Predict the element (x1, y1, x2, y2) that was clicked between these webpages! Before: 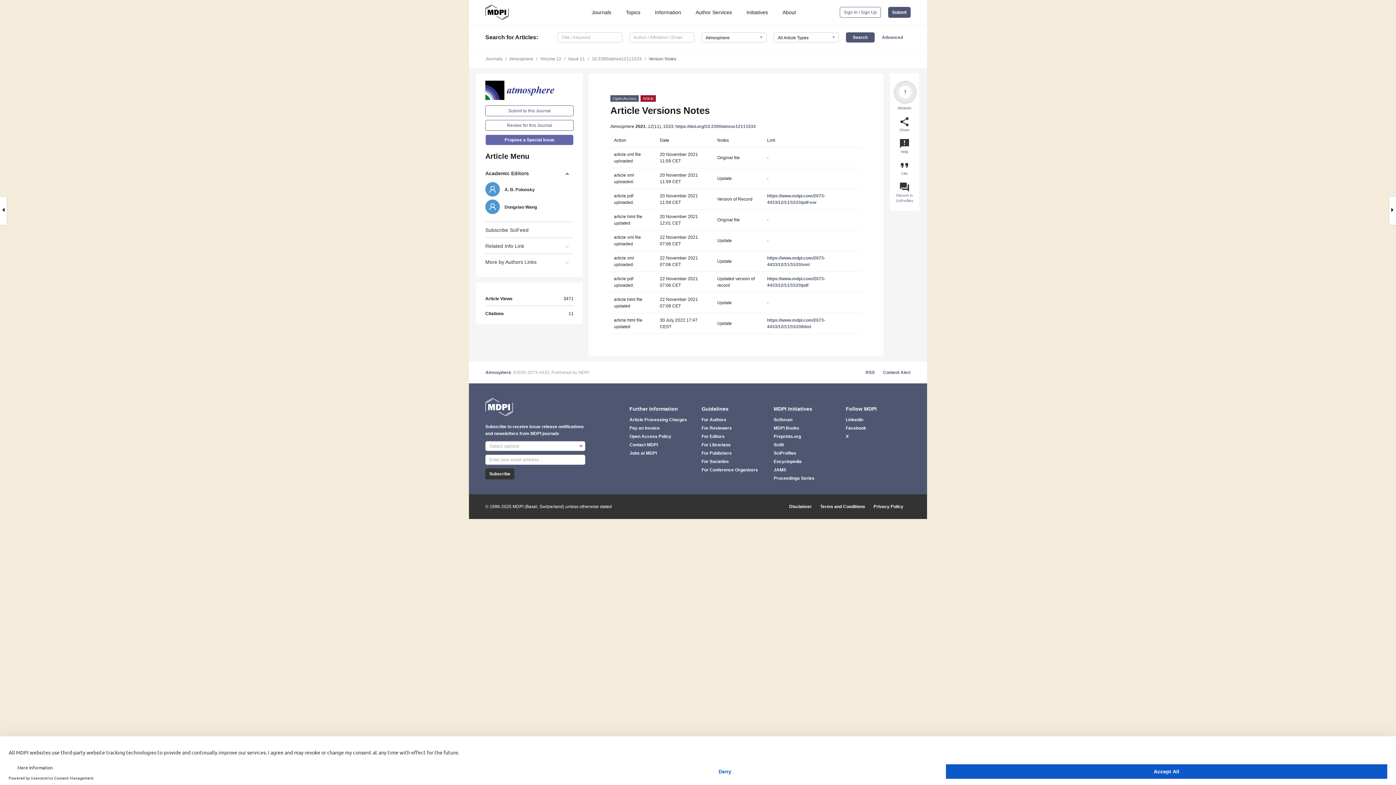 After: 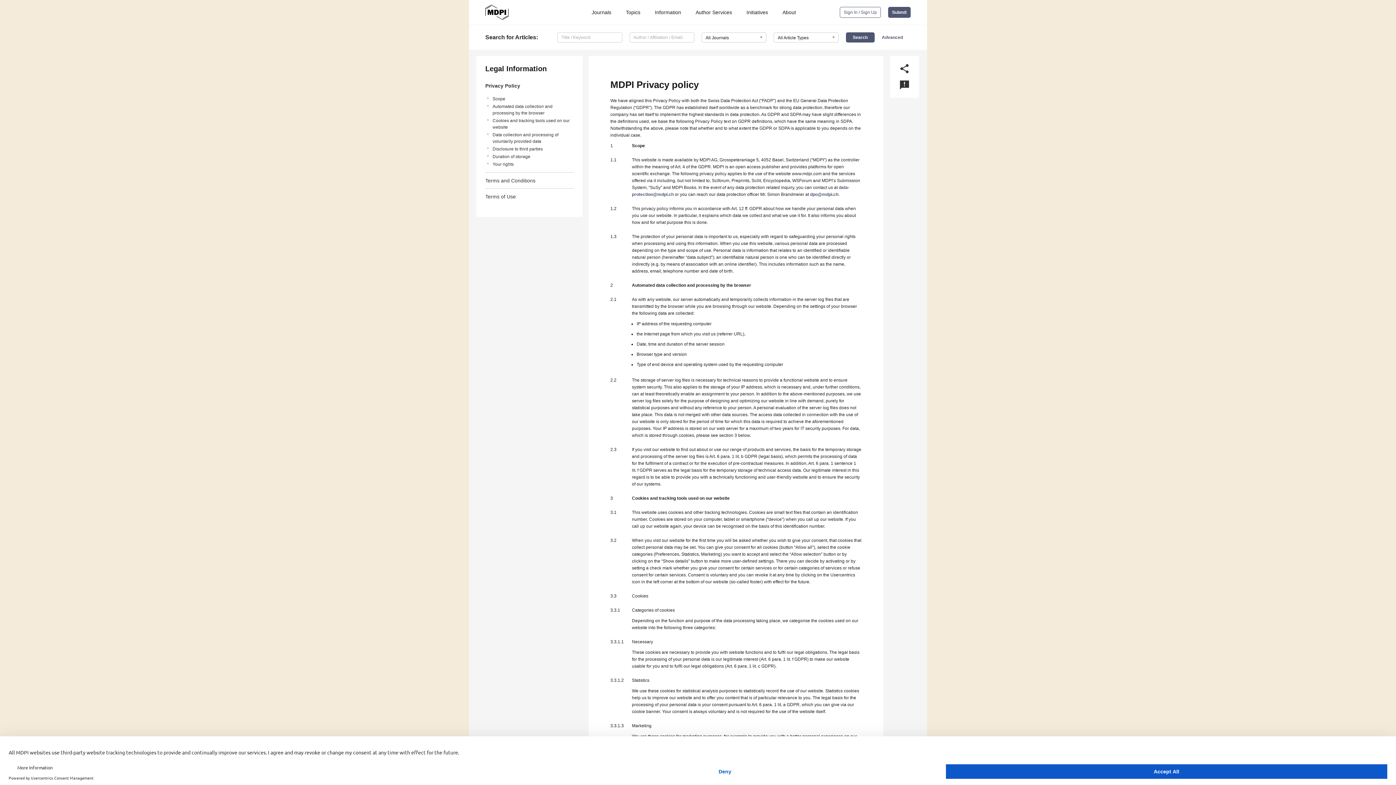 Action: label: Privacy Policy bbox: (873, 503, 910, 510)